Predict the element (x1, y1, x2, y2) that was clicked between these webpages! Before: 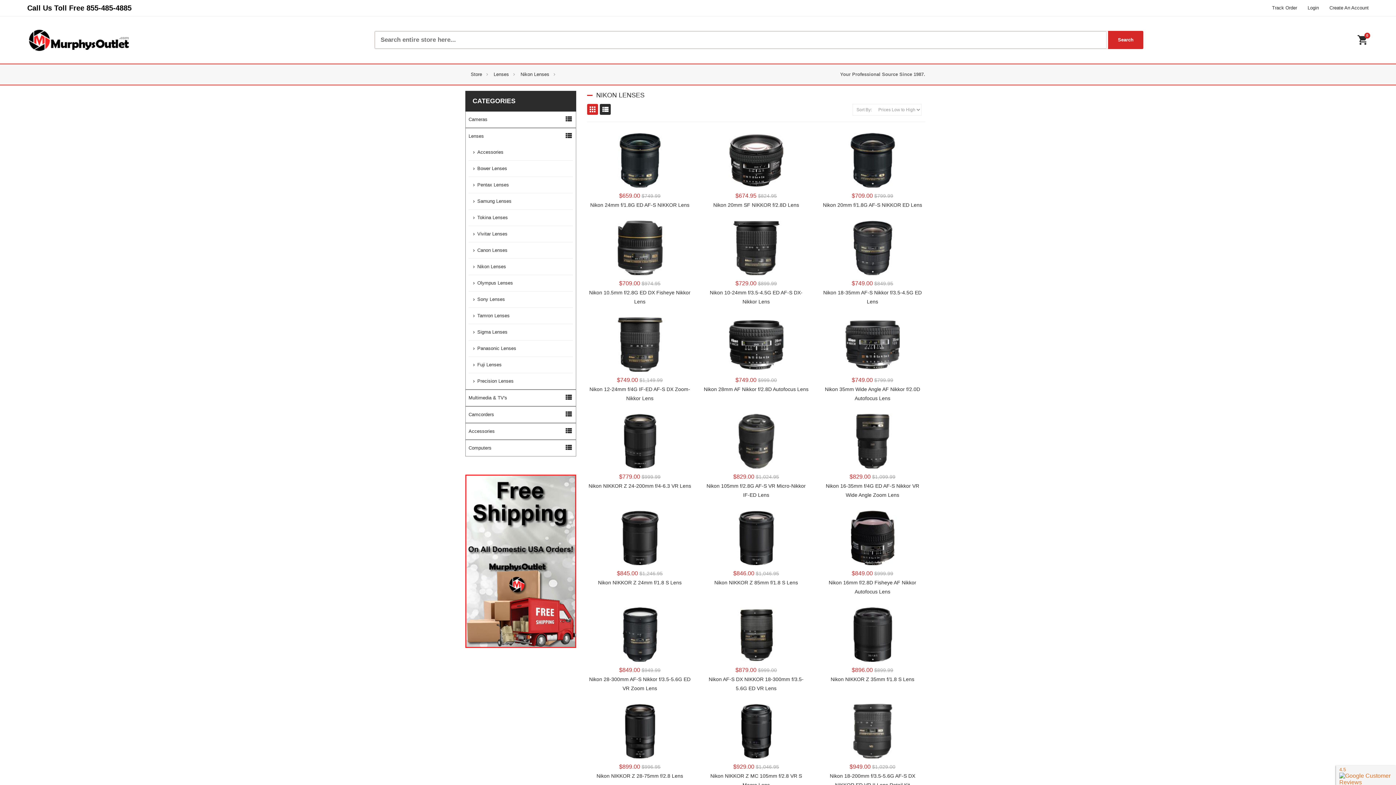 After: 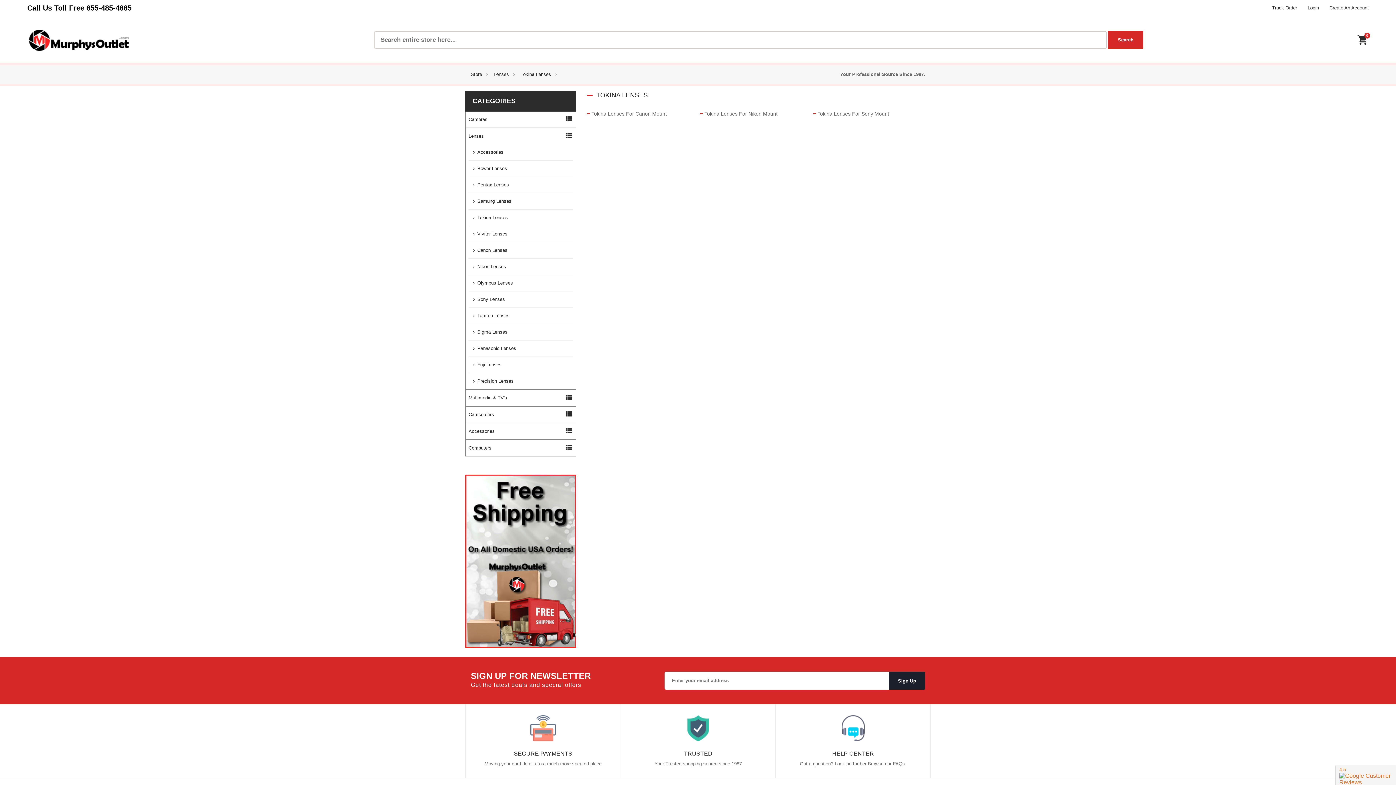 Action: label: Tokina Lenses bbox: (471, 214, 508, 220)